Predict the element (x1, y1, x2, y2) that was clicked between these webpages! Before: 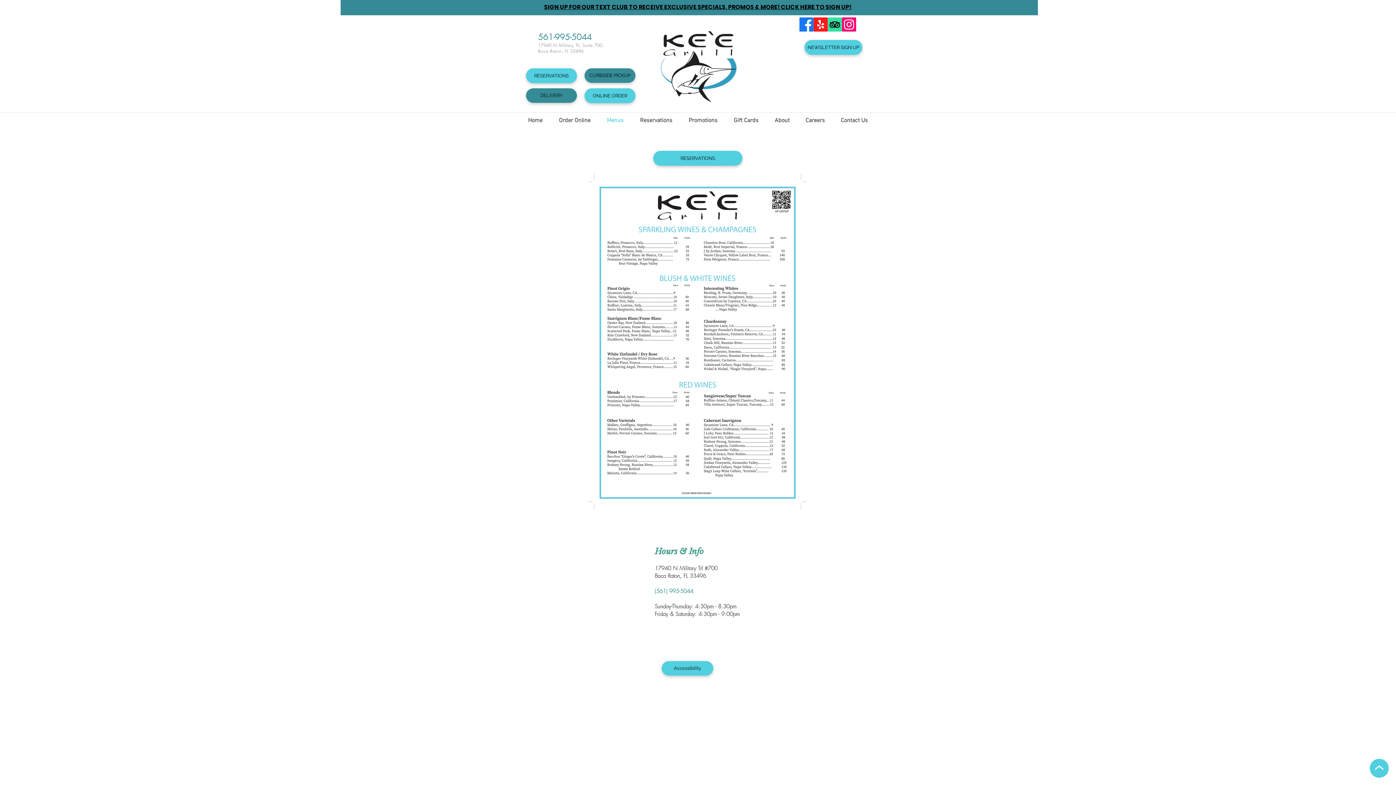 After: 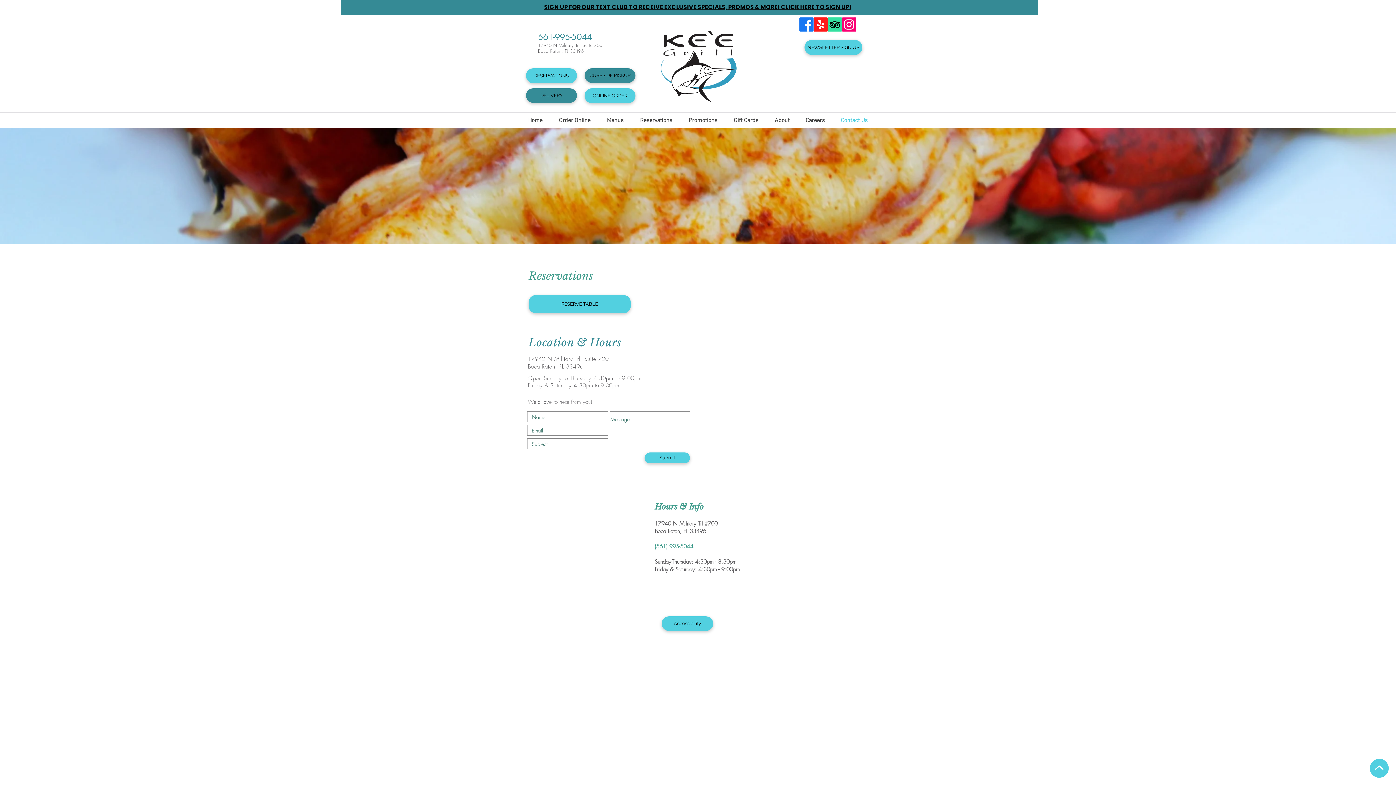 Action: label: Contact Us bbox: (833, 114, 876, 127)